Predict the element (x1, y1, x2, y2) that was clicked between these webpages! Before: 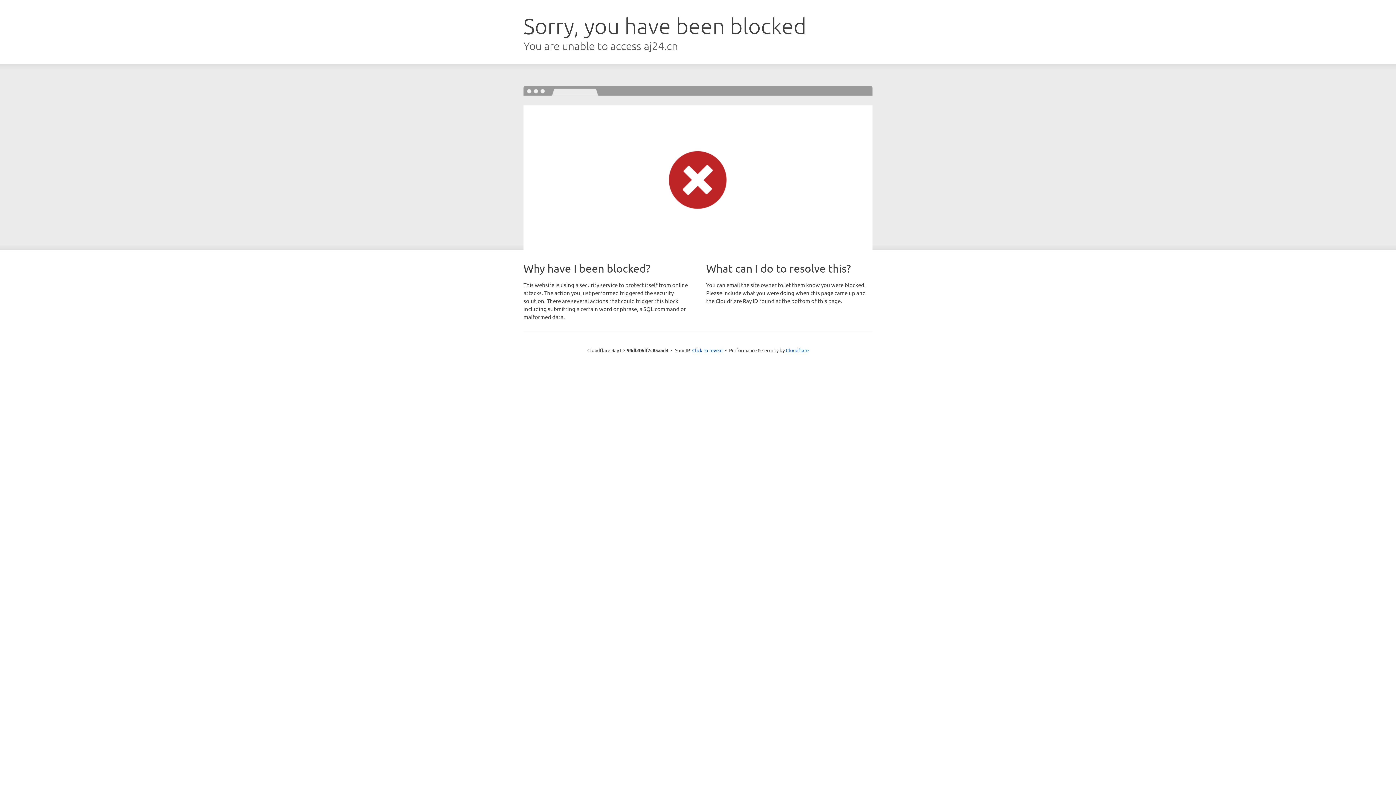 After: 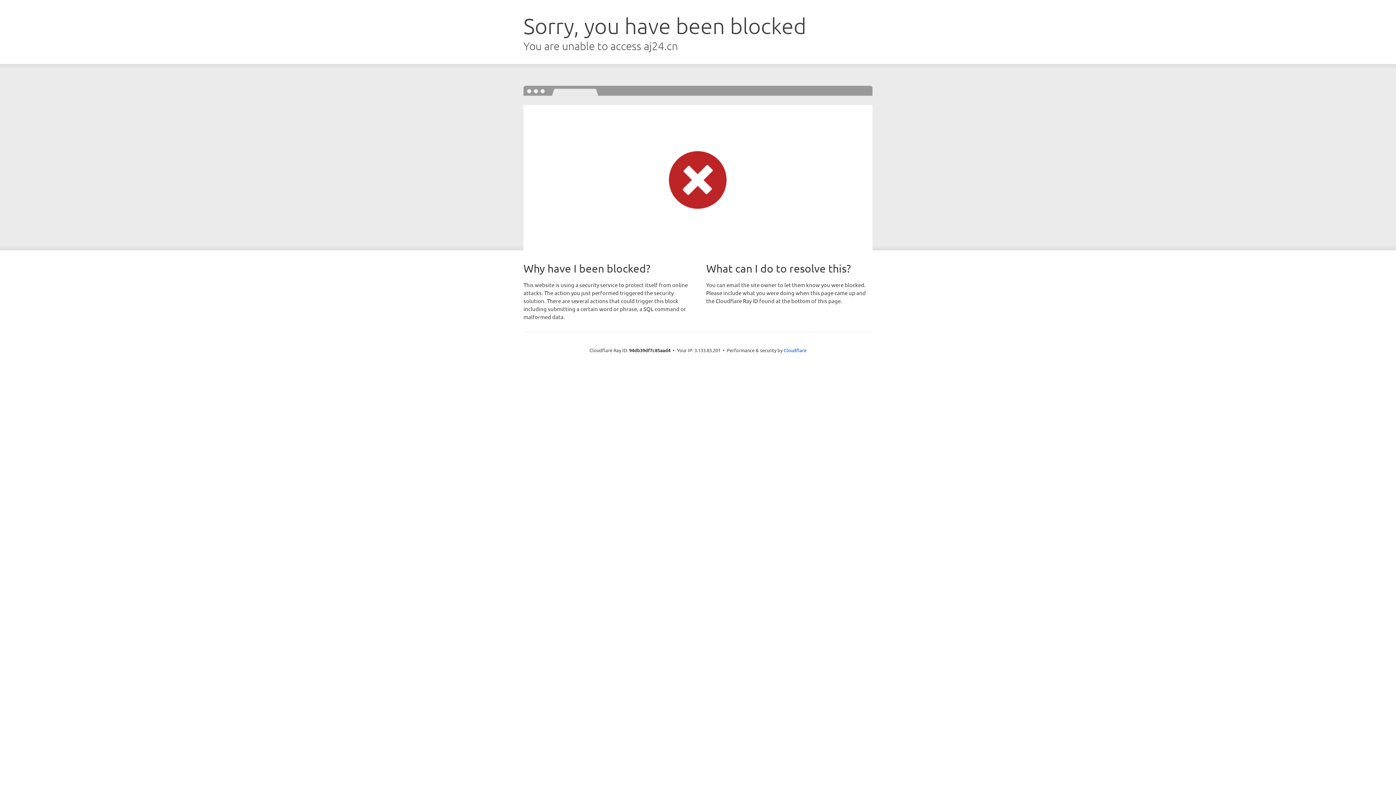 Action: label: Click to reveal bbox: (692, 346, 722, 353)